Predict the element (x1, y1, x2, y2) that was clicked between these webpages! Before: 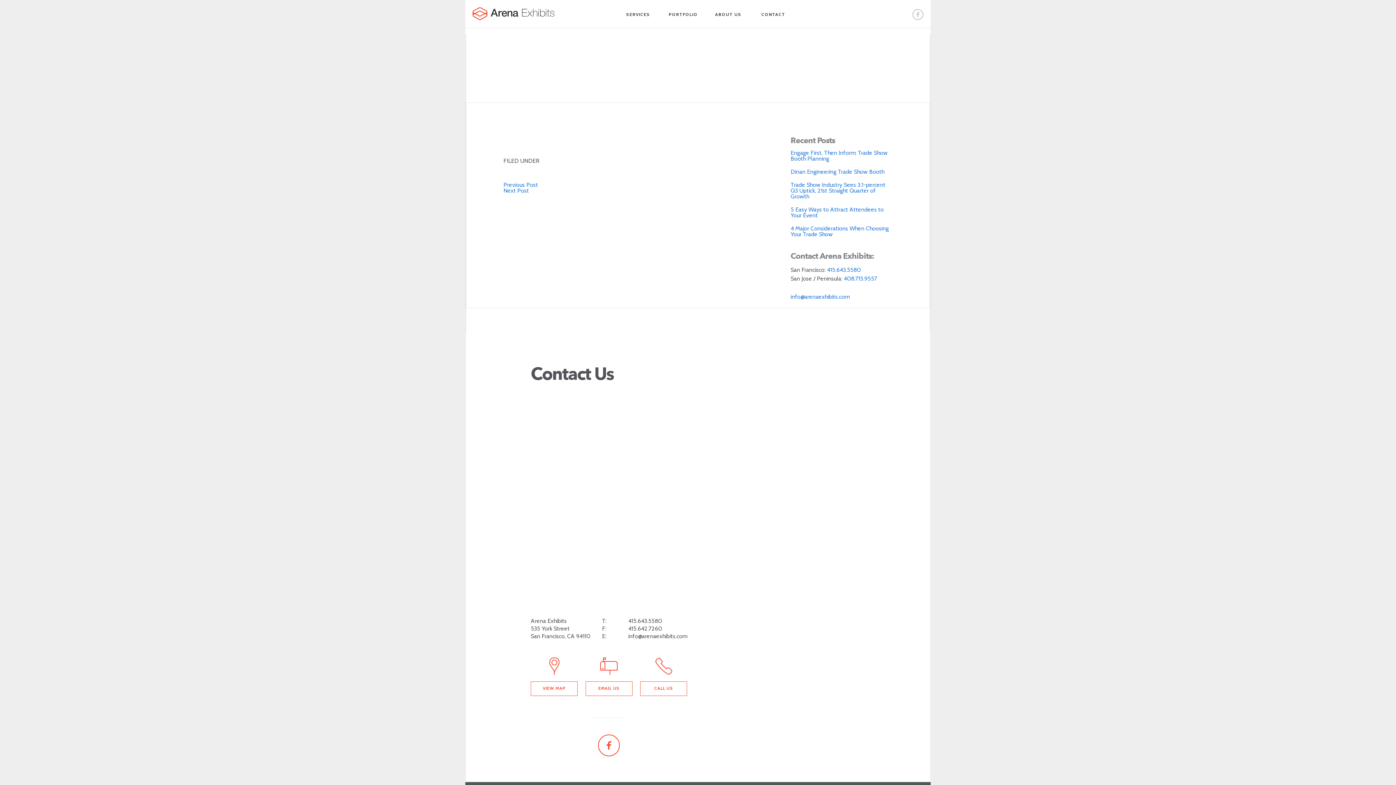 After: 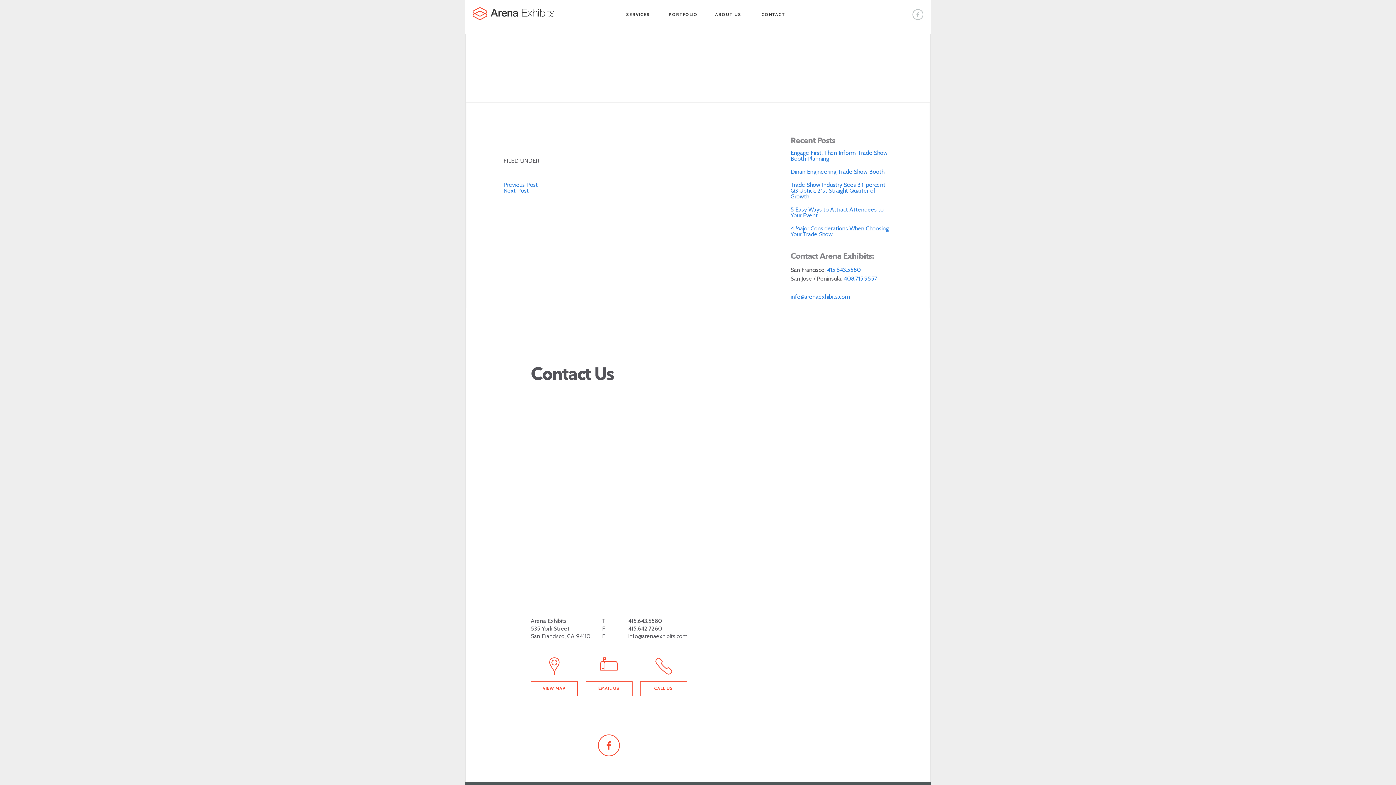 Action: label: Previous Post bbox: (503, 181, 538, 188)